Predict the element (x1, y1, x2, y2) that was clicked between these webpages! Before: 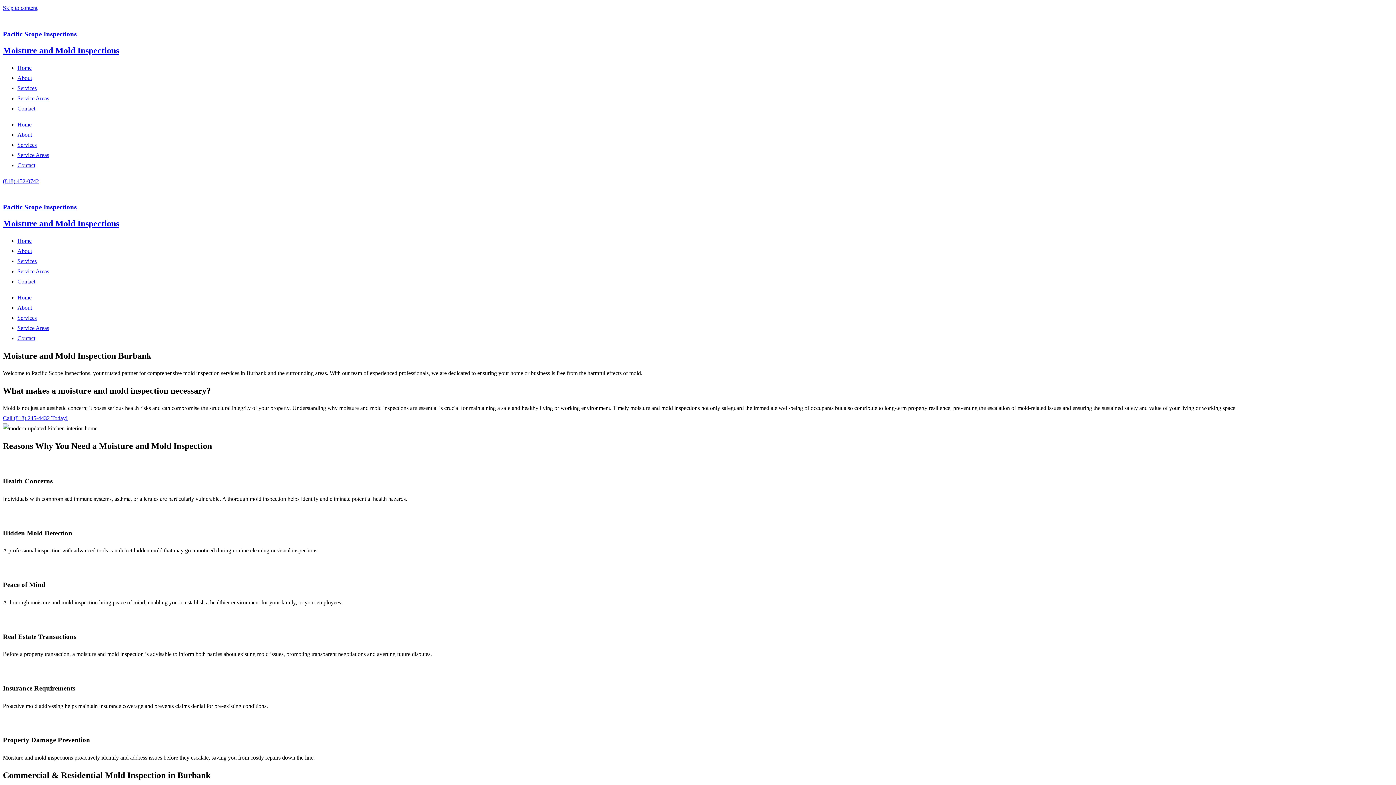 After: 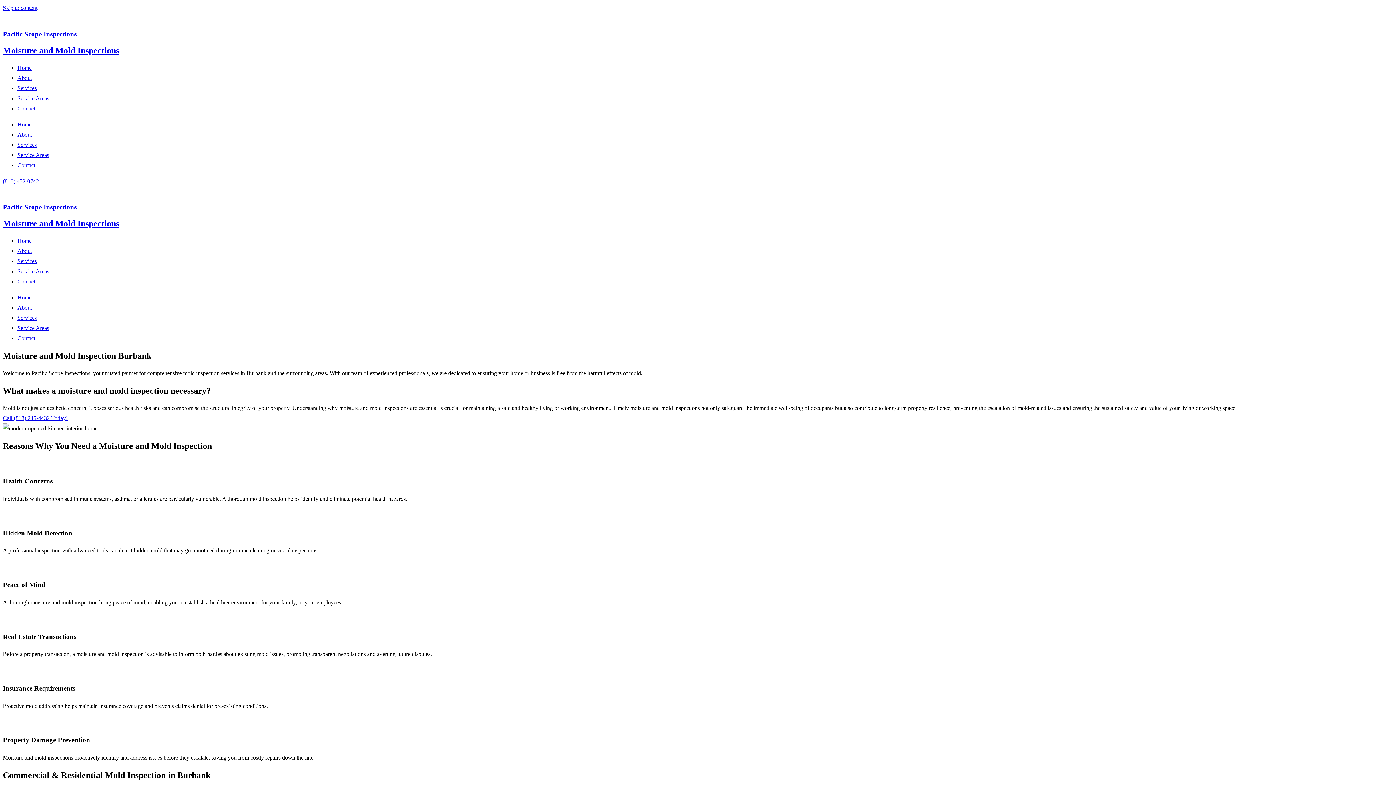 Action: bbox: (2, 415, 67, 421) label: Call (818) 245-4432 Today!